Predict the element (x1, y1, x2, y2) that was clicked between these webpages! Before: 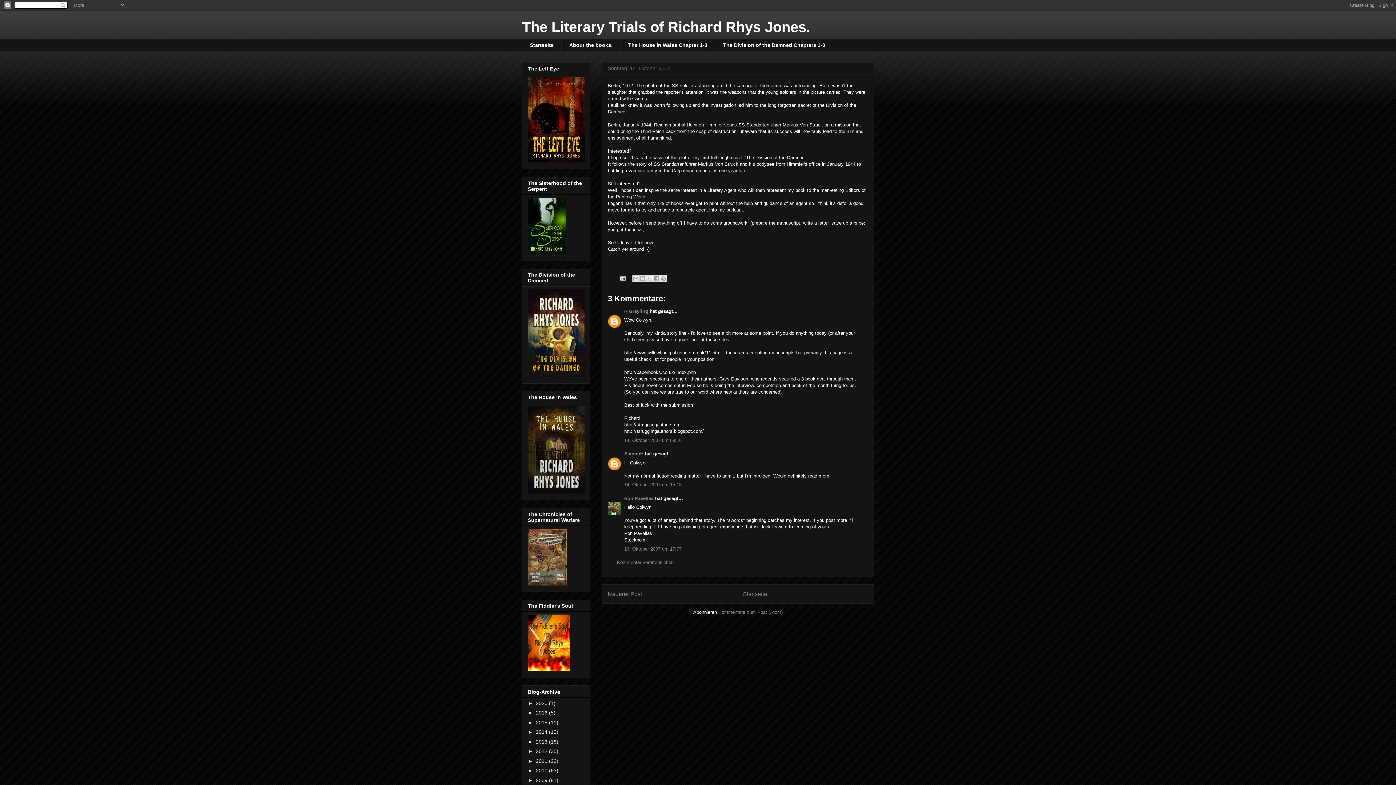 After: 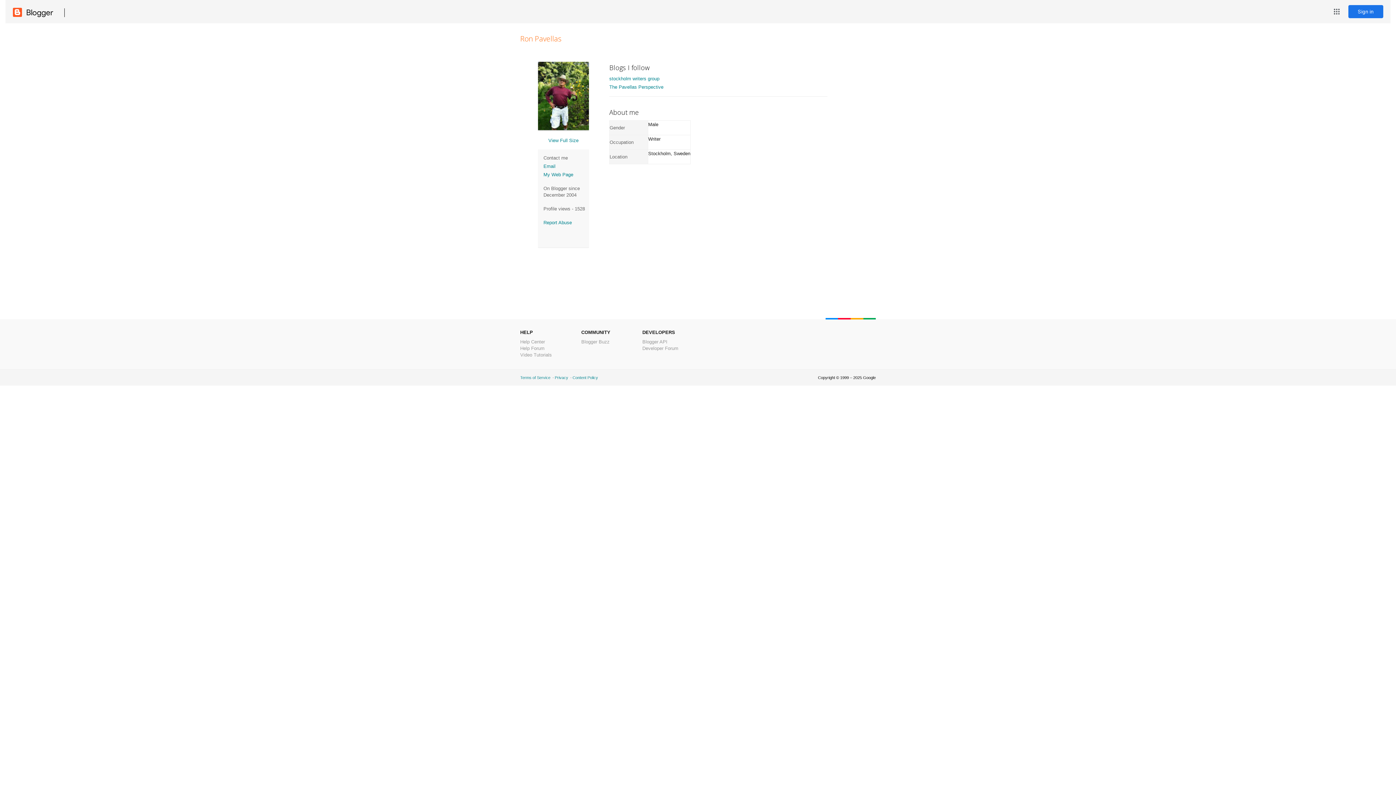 Action: label: Ron Pavellas bbox: (624, 495, 653, 501)